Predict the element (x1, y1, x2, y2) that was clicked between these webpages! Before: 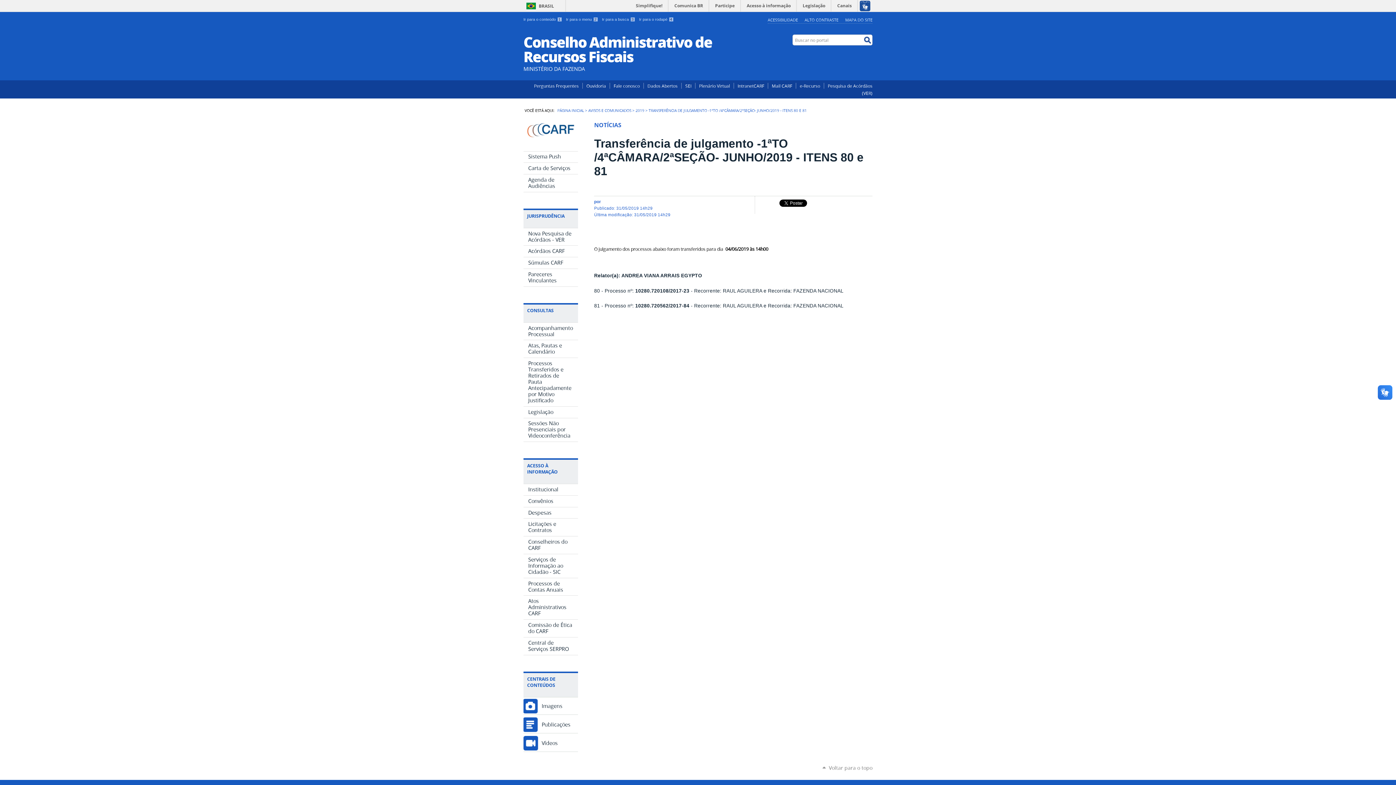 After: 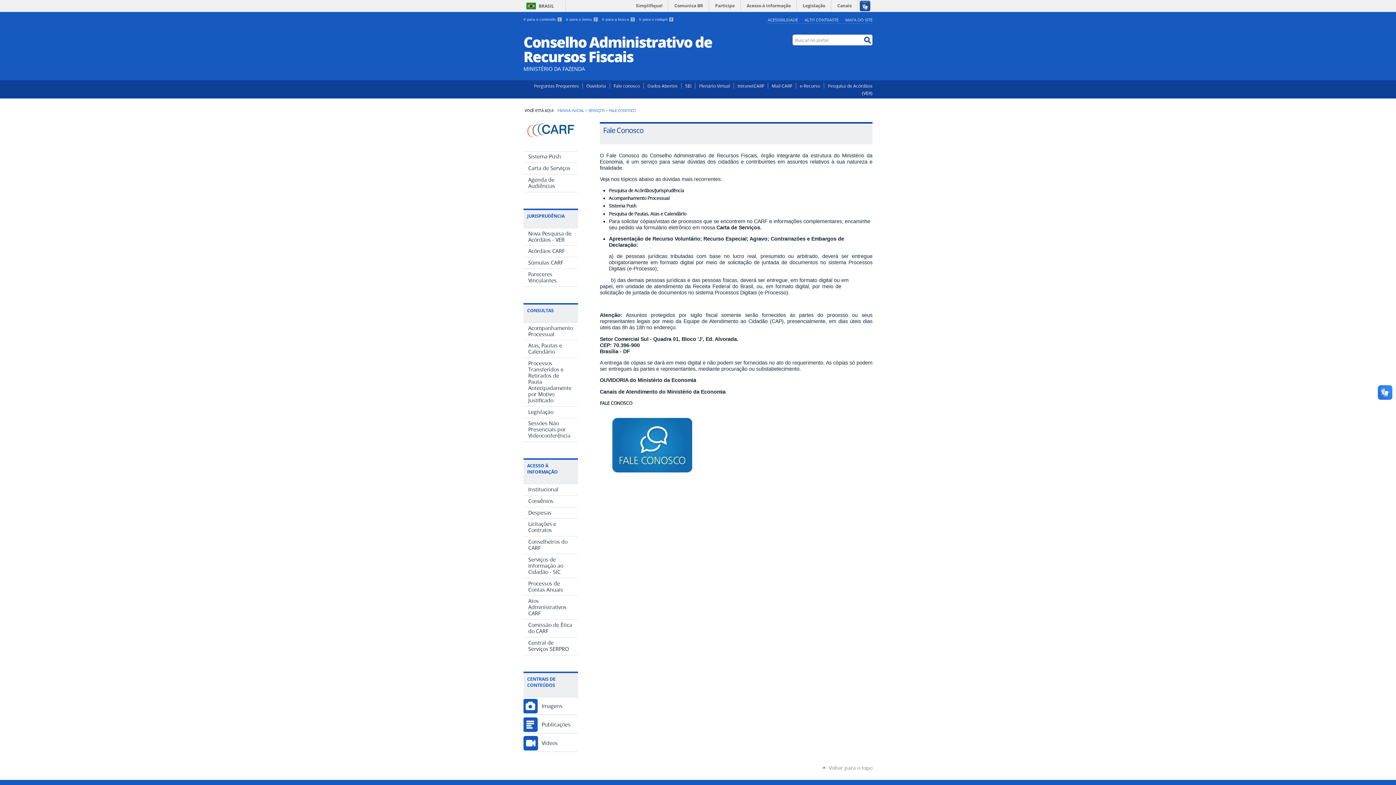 Action: label: Fale conosco bbox: (610, 82, 644, 88)